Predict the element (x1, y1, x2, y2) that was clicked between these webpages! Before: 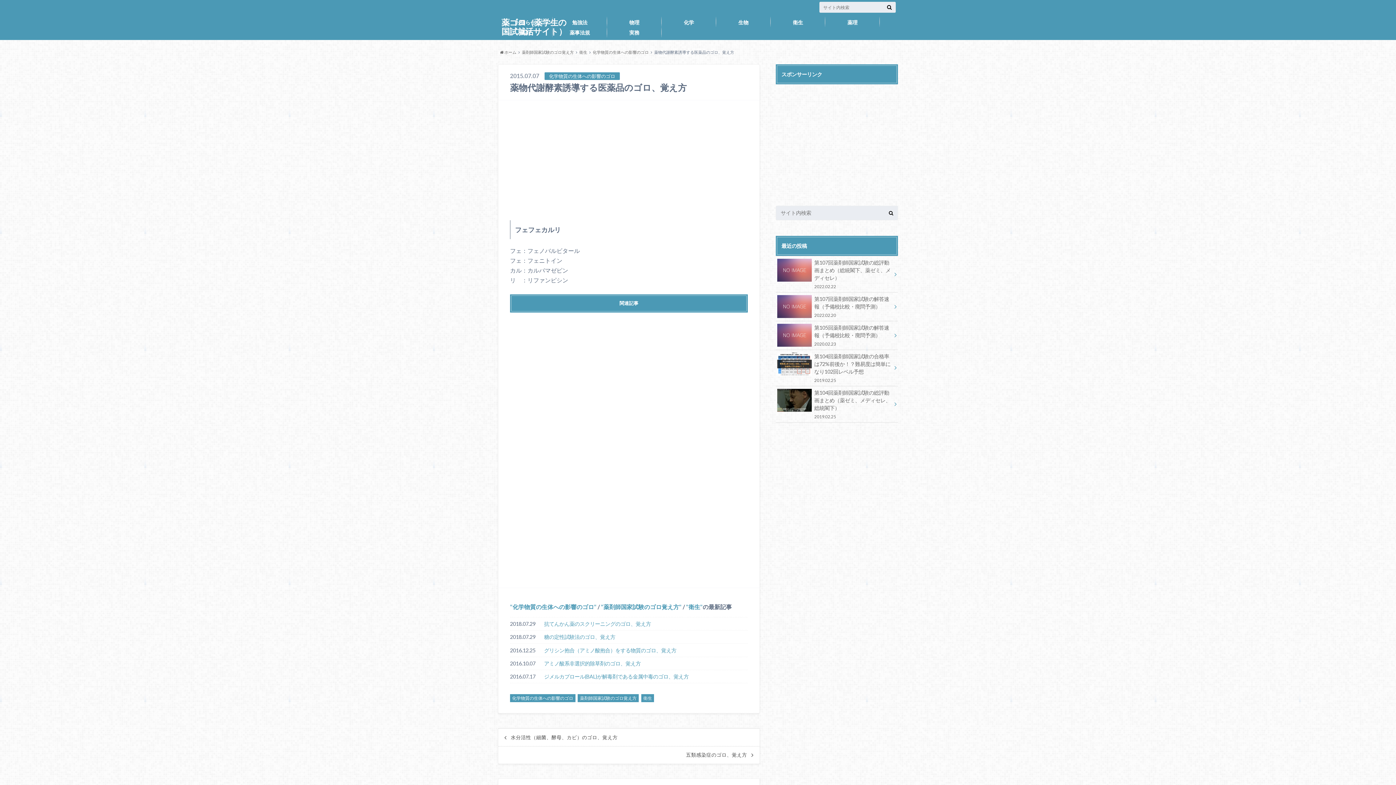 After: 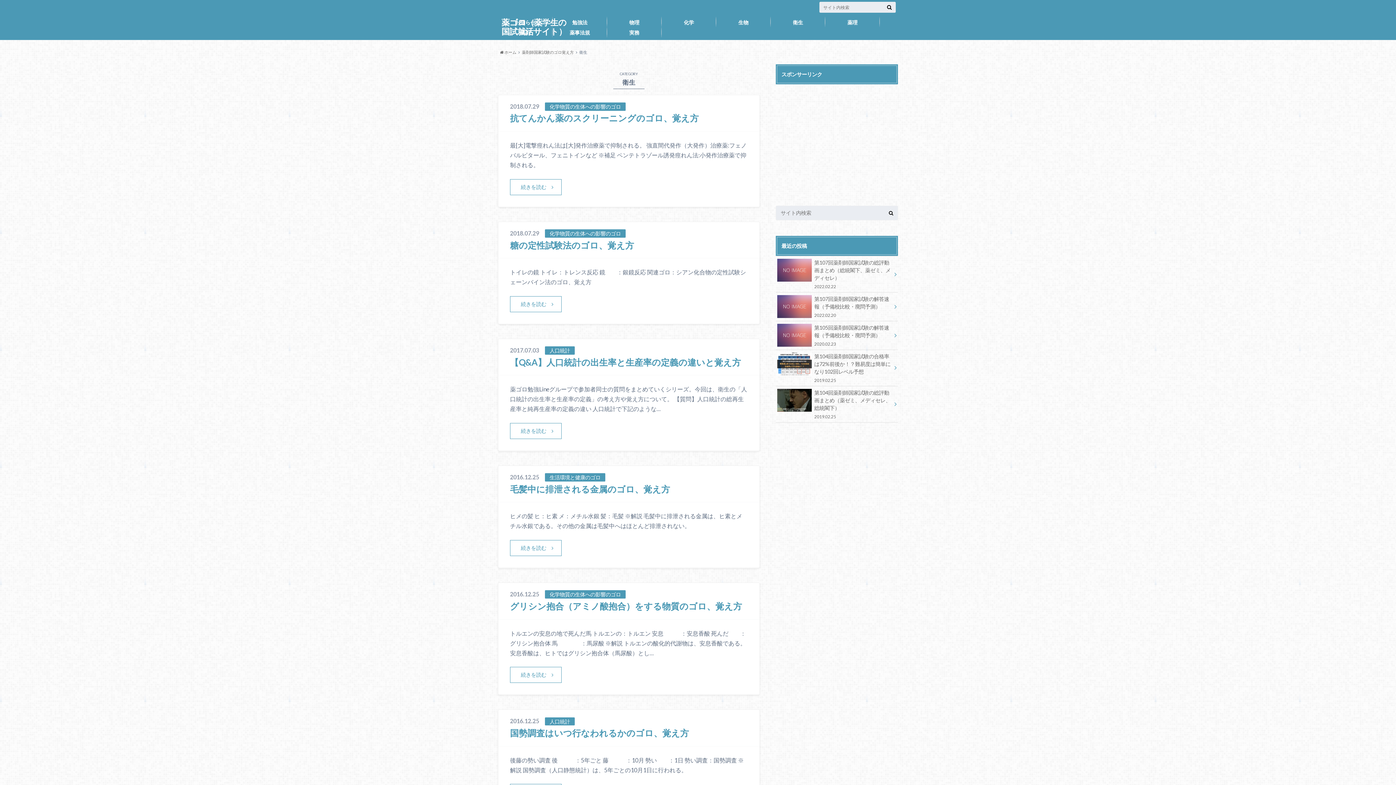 Action: label: 衛生 bbox: (686, 603, 702, 610)